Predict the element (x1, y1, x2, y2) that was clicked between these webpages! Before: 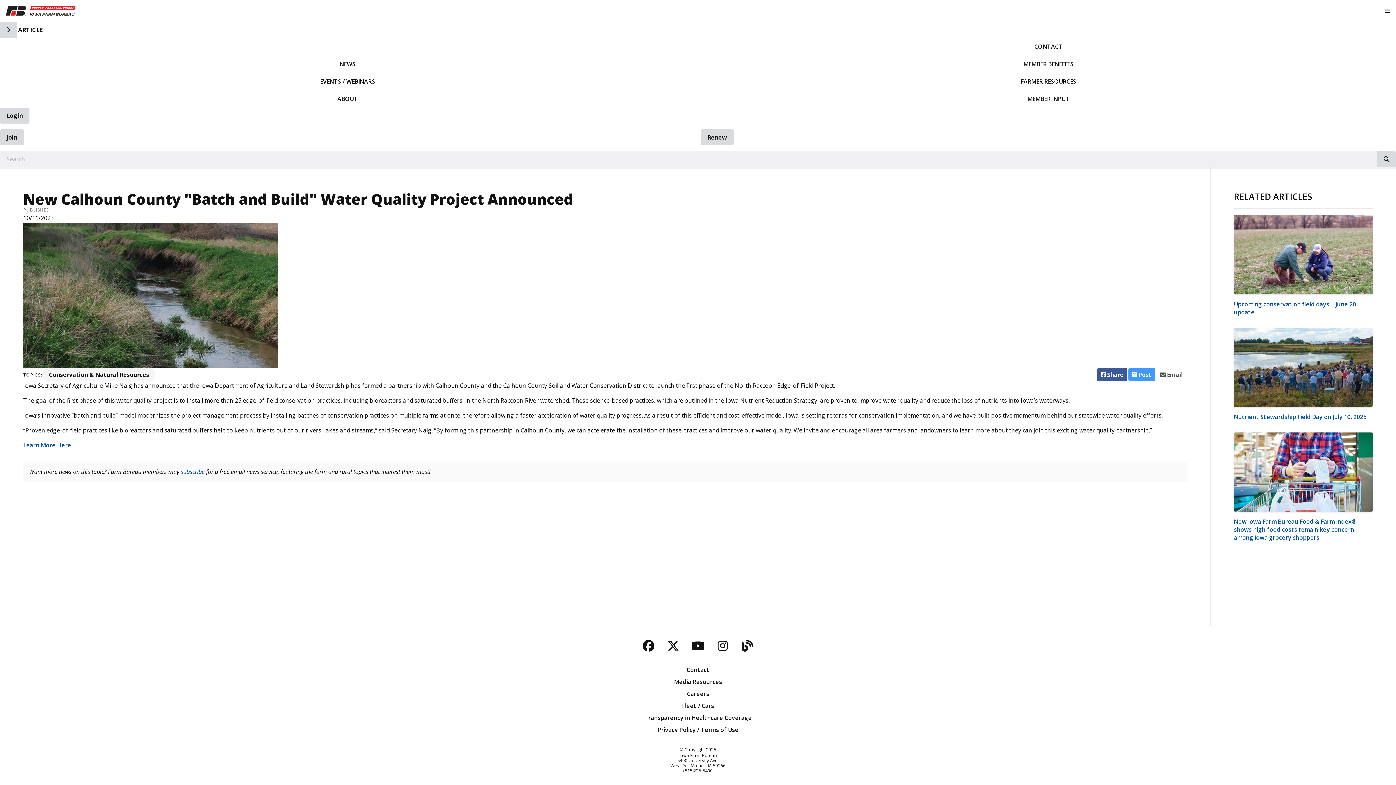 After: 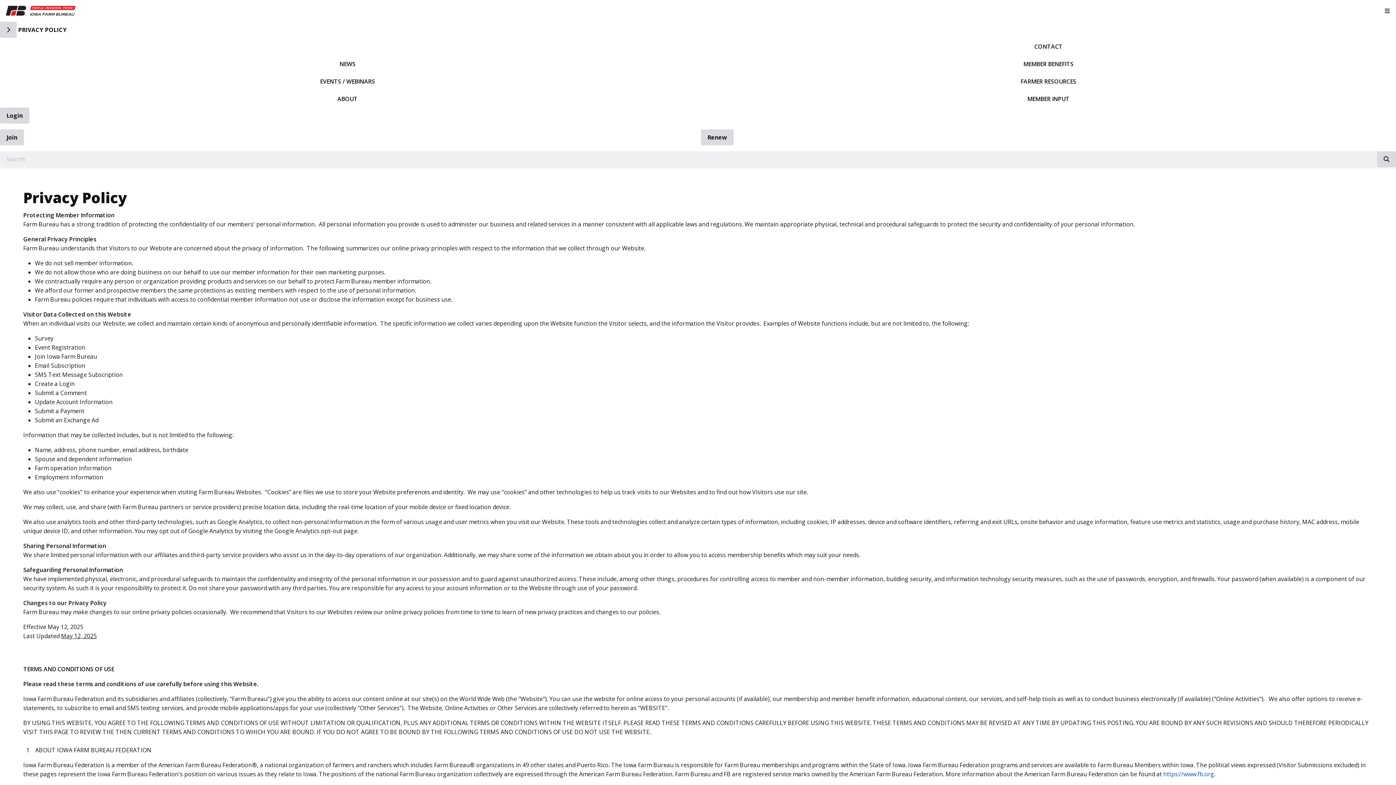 Action: bbox: (5, 725, 1390, 734) label: Privacy Policy / Terms of Use